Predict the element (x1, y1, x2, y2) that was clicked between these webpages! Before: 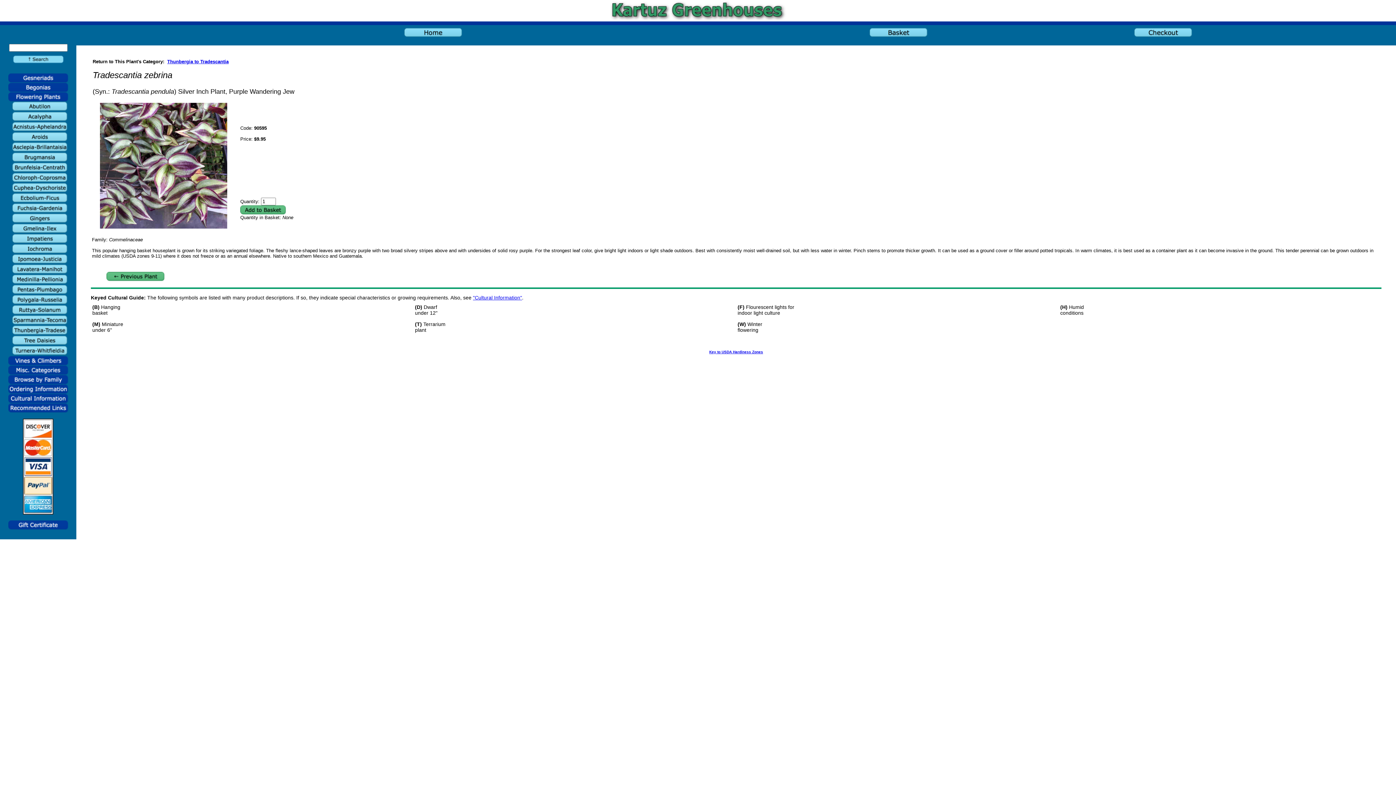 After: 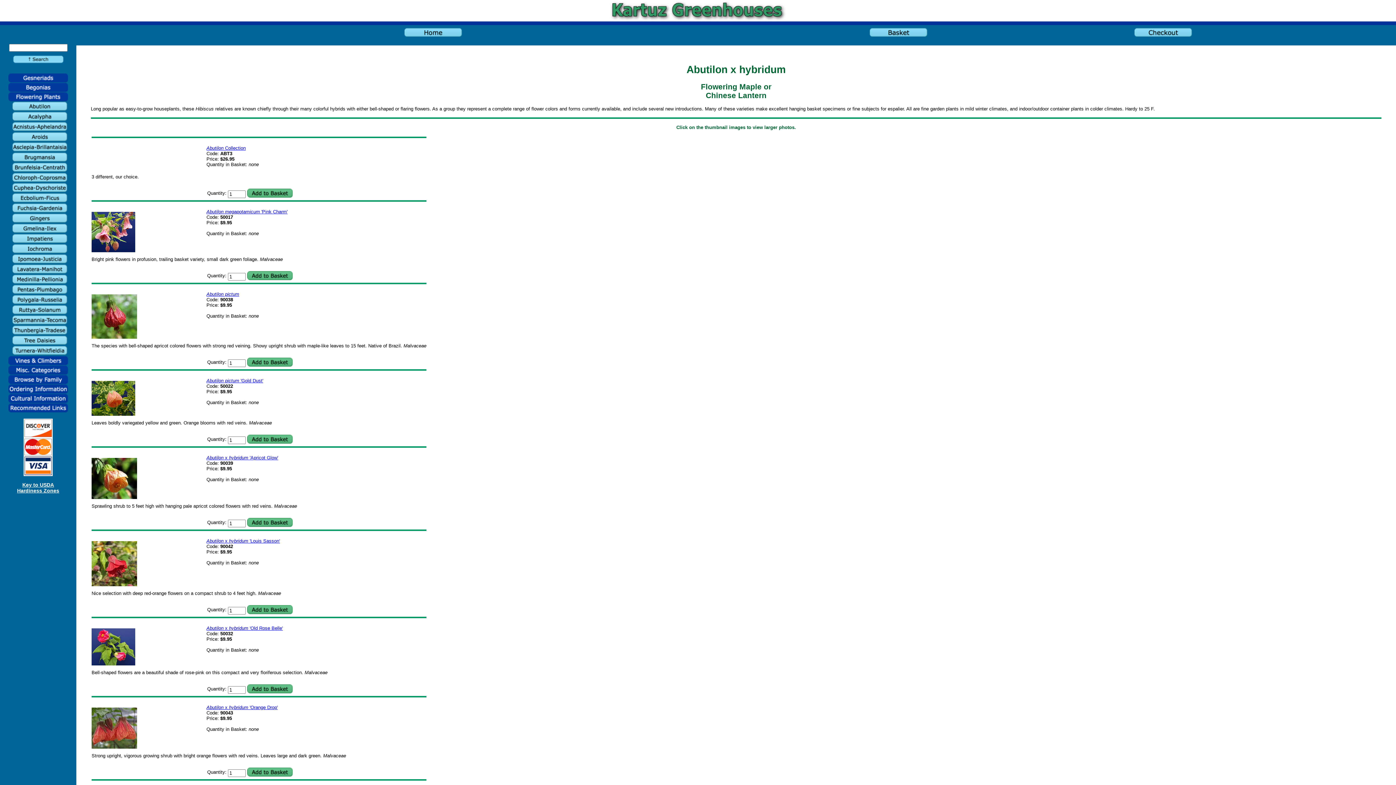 Action: bbox: (12, 108, 67, 112)